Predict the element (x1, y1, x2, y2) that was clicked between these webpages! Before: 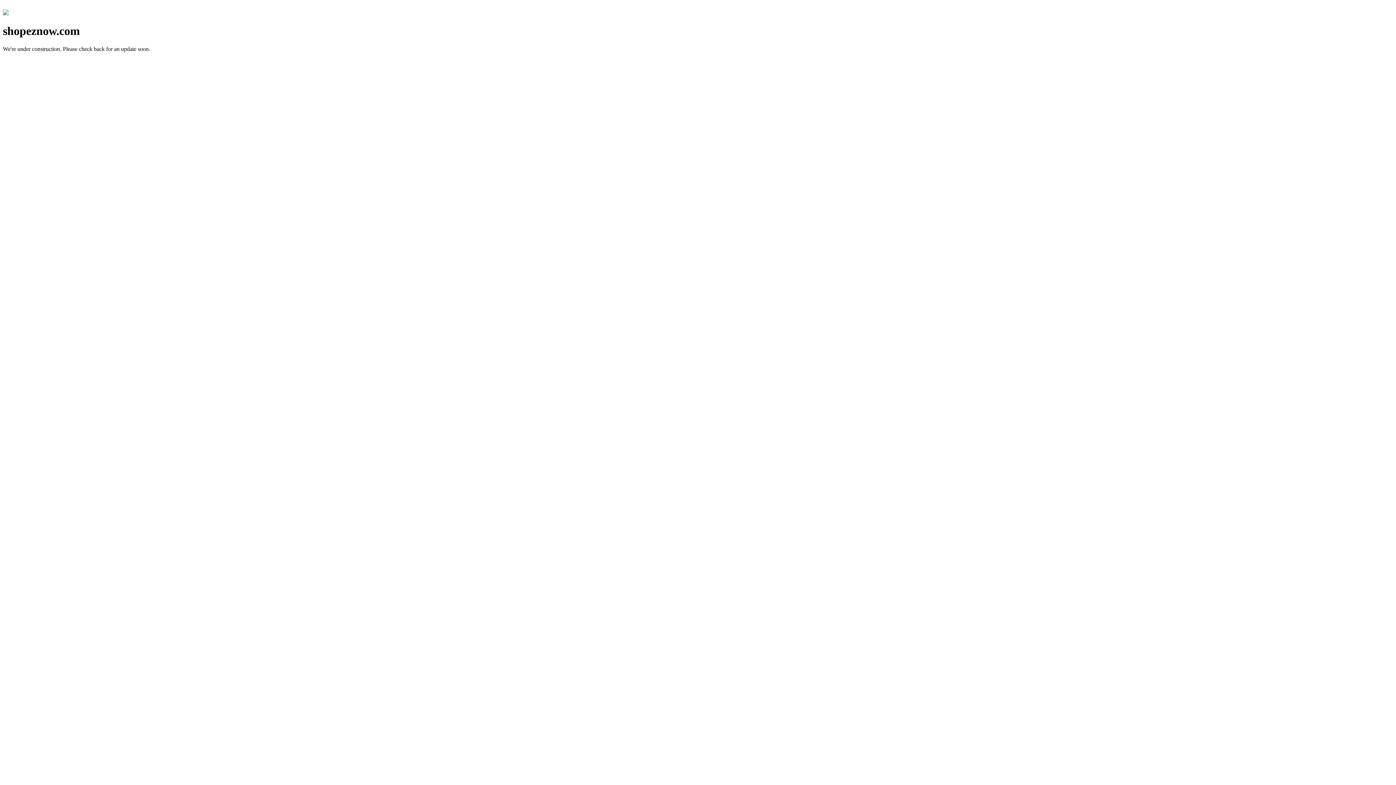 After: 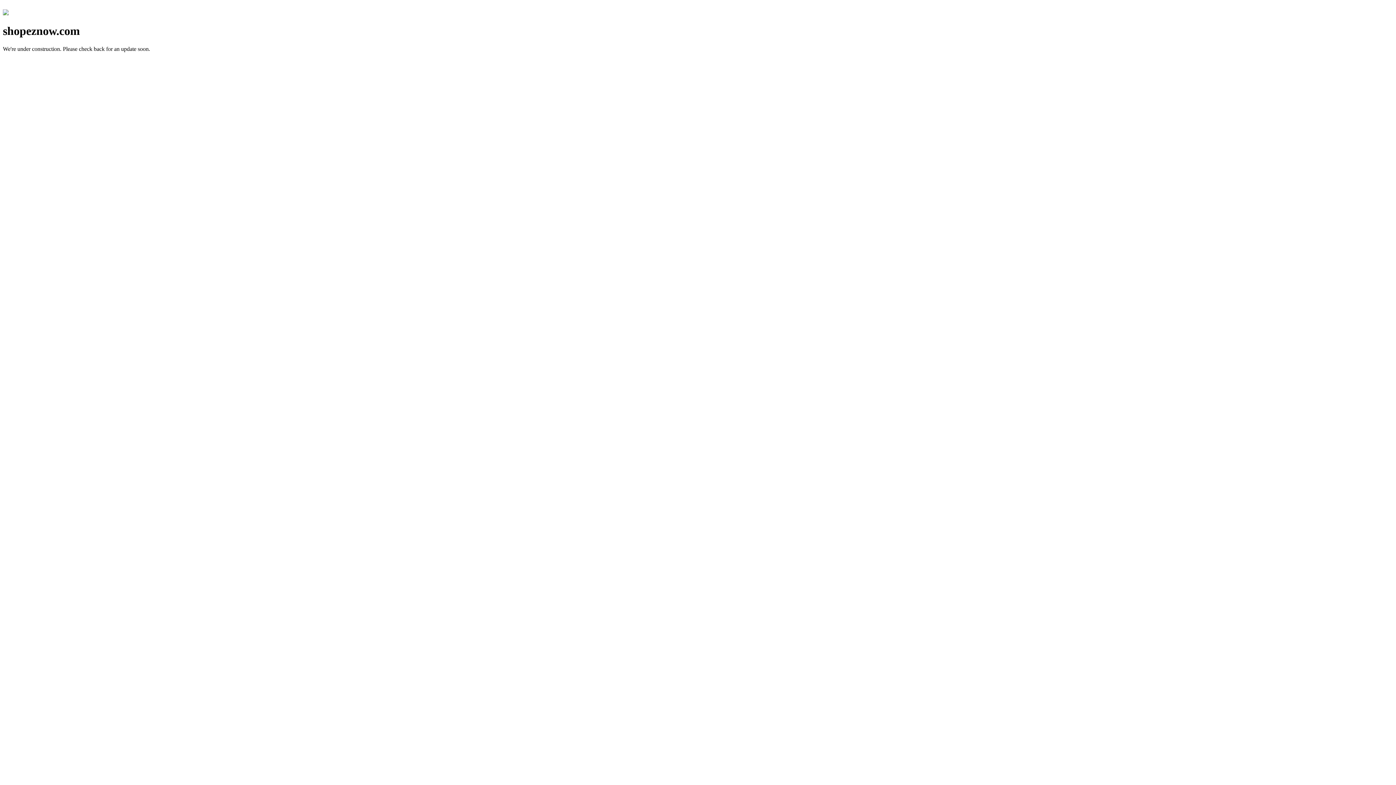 Action: bbox: (2, 10, 8, 16)